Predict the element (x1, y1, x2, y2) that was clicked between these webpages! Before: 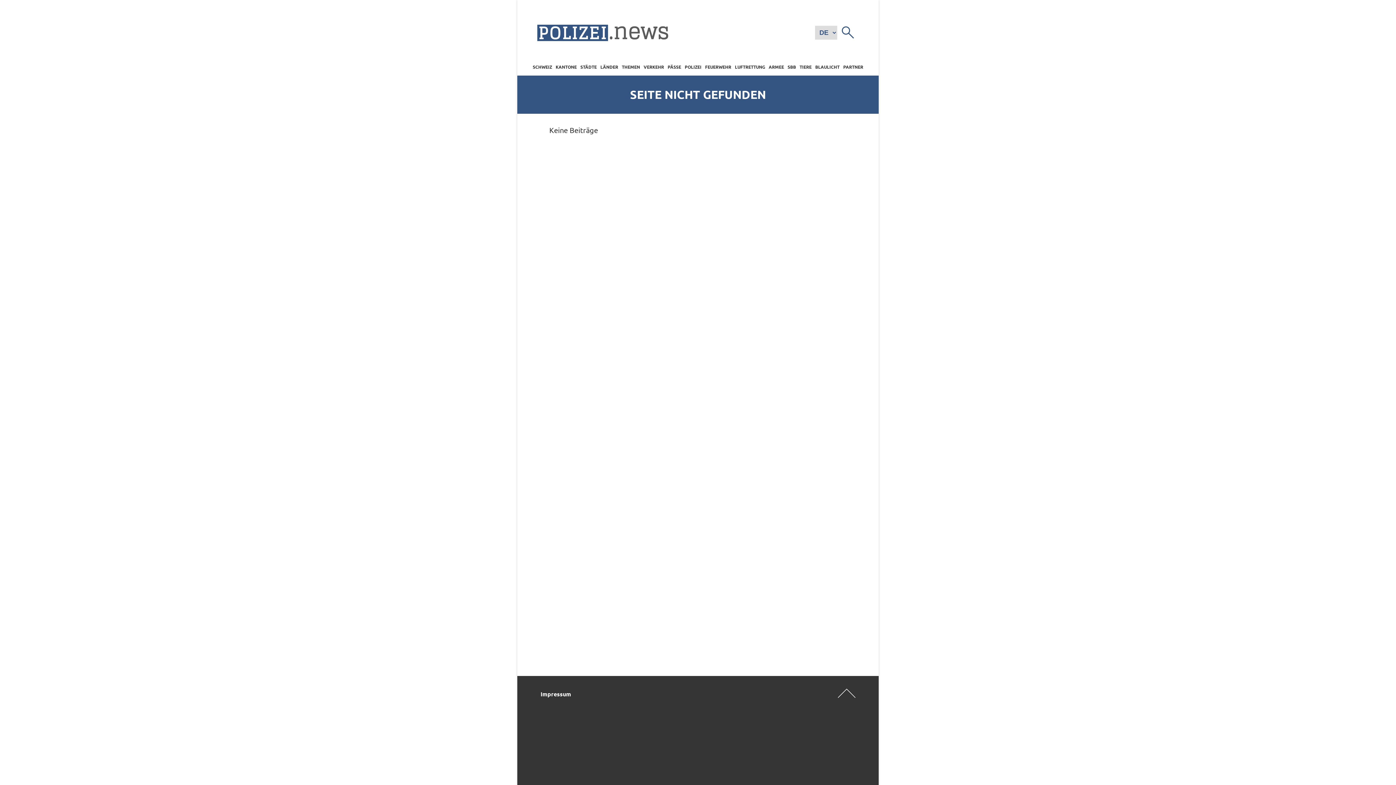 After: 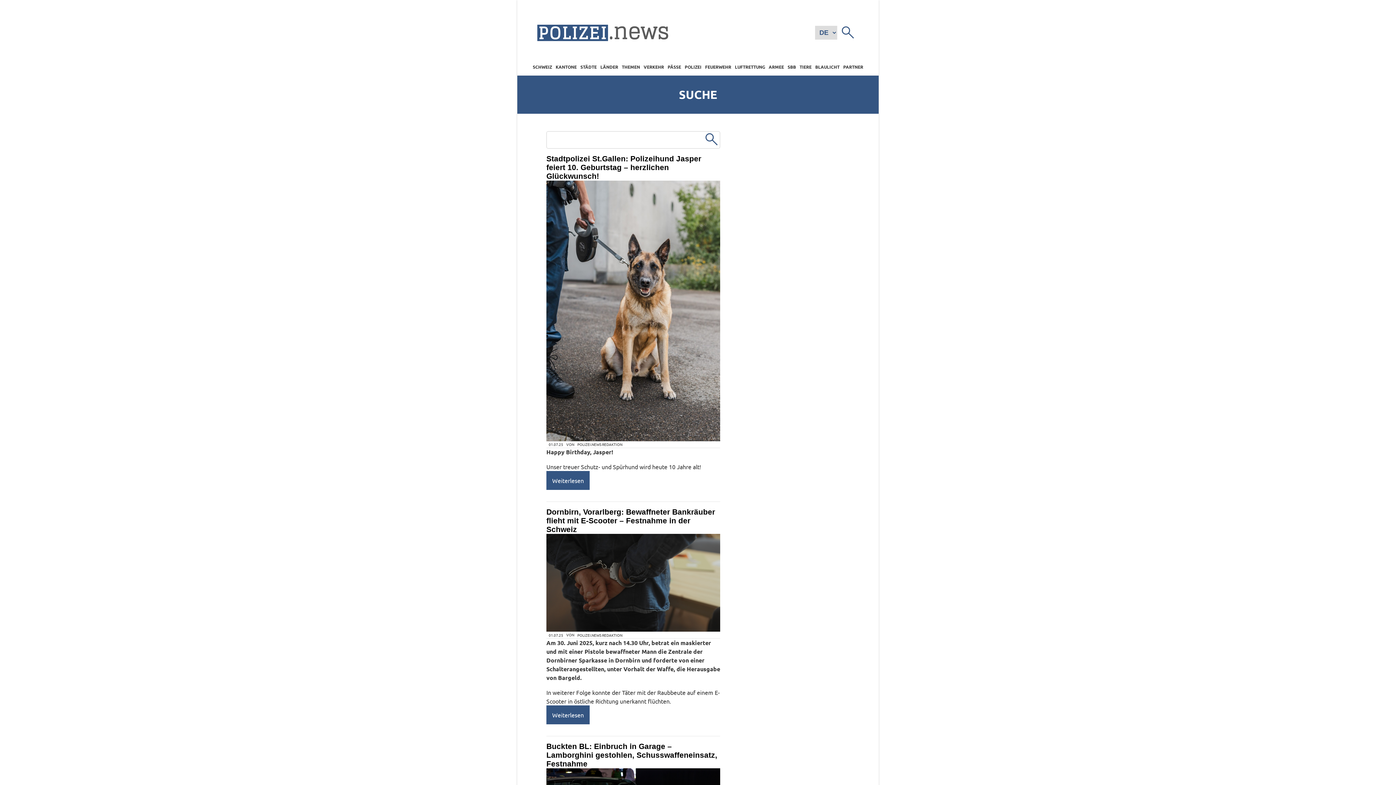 Action: bbox: (838, 25, 858, 40)